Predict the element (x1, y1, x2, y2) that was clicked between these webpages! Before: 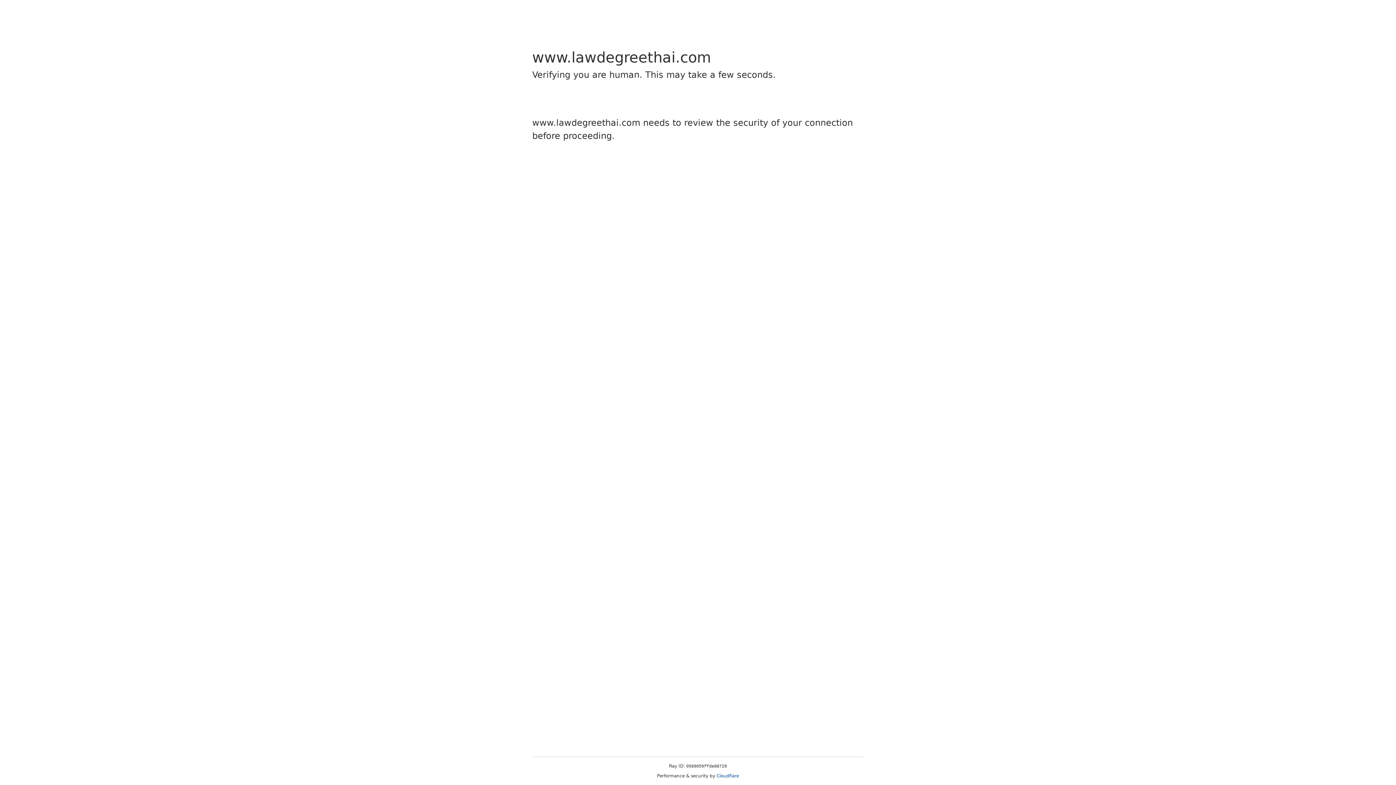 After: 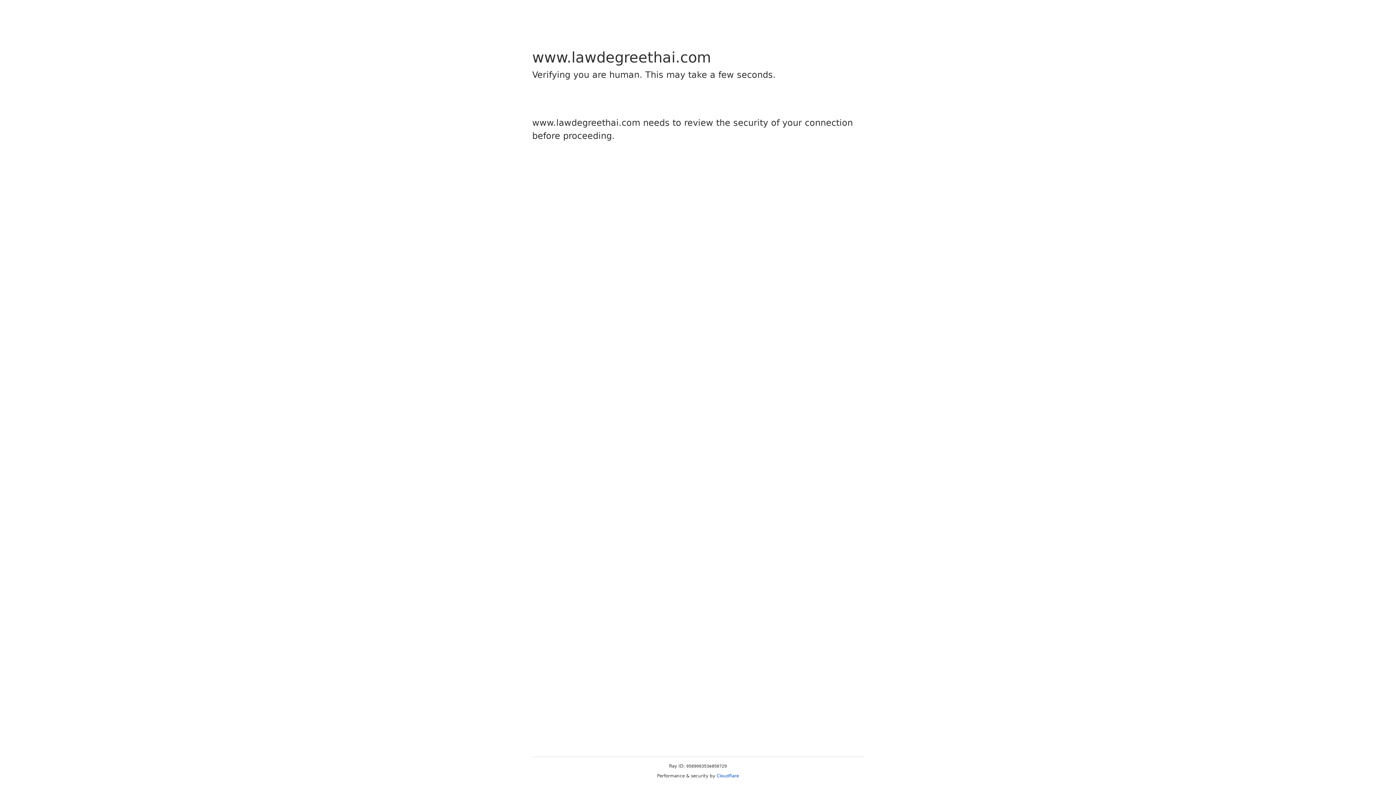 Action: bbox: (716, 773, 739, 778) label: Cloudflare